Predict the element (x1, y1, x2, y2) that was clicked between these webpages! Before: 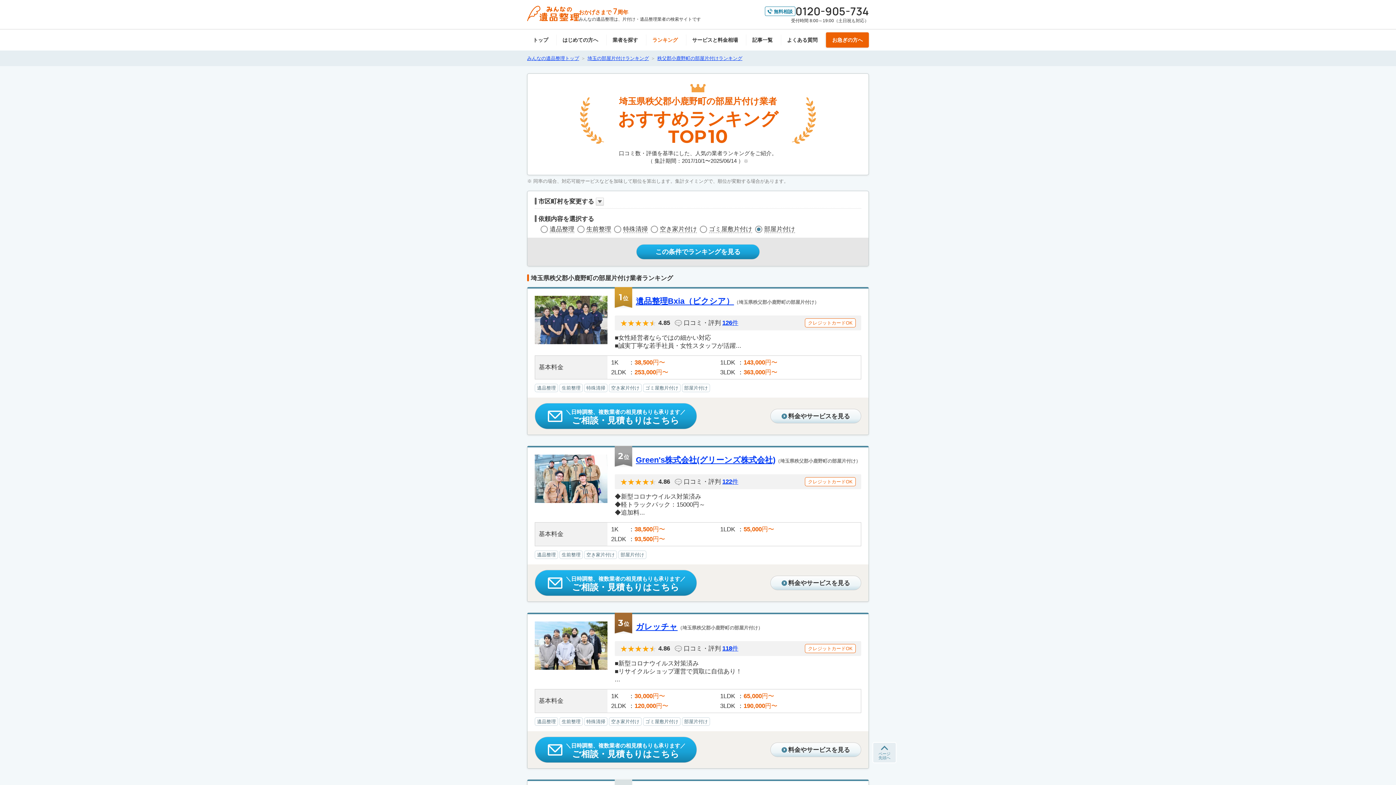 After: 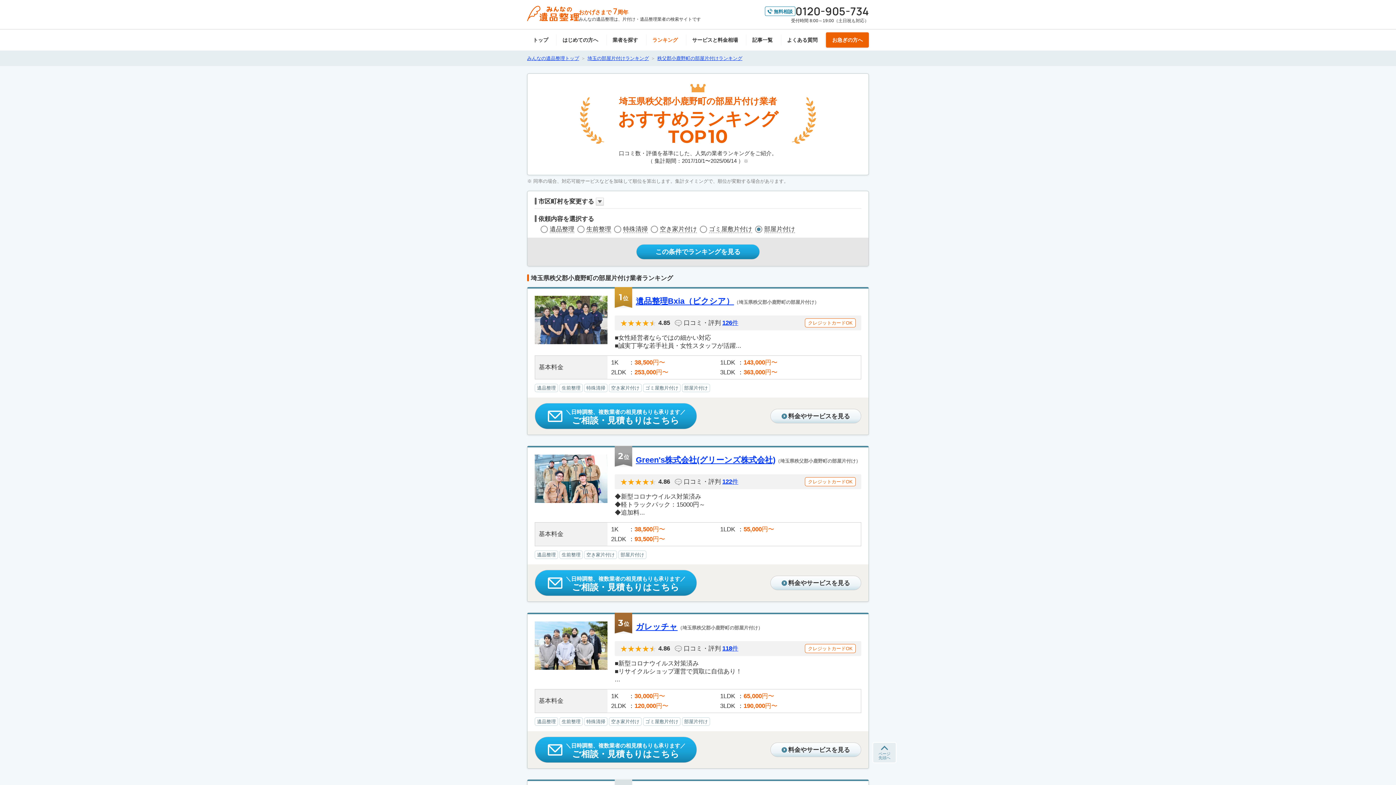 Action: bbox: (657, 55, 742, 61) label: 秩父郡小鹿野町の部屋片付けランキング